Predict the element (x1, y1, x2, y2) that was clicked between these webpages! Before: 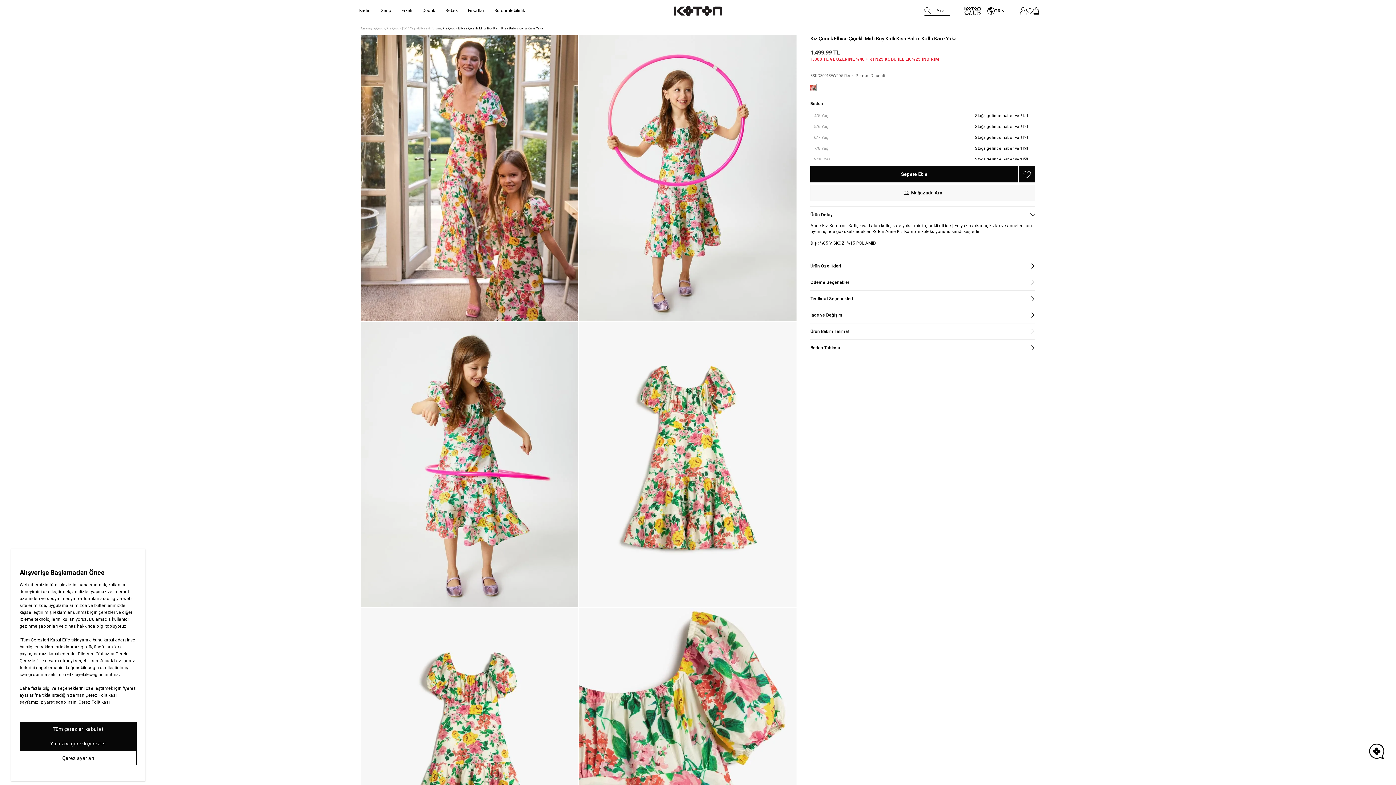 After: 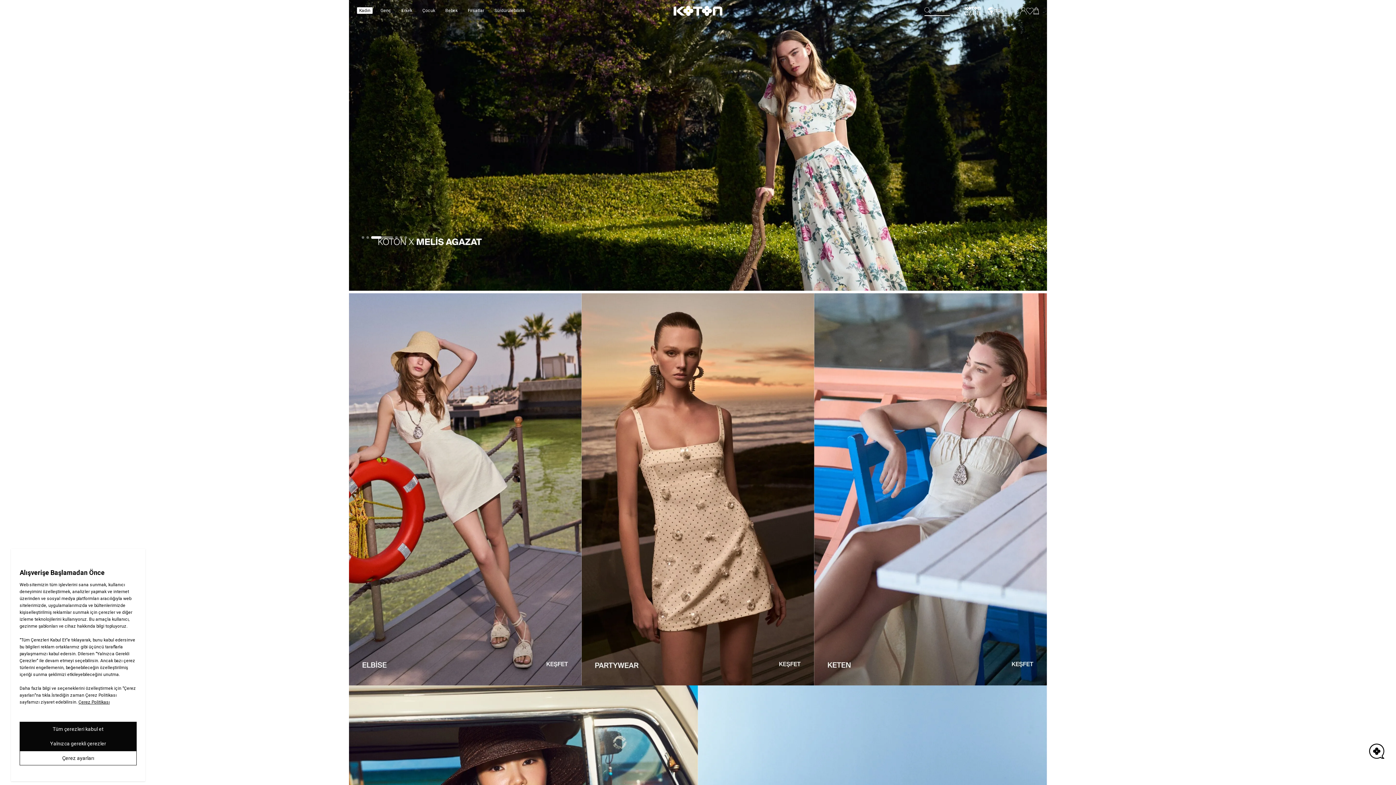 Action: label: Anasayfa bbox: (673, 5, 722, 16)